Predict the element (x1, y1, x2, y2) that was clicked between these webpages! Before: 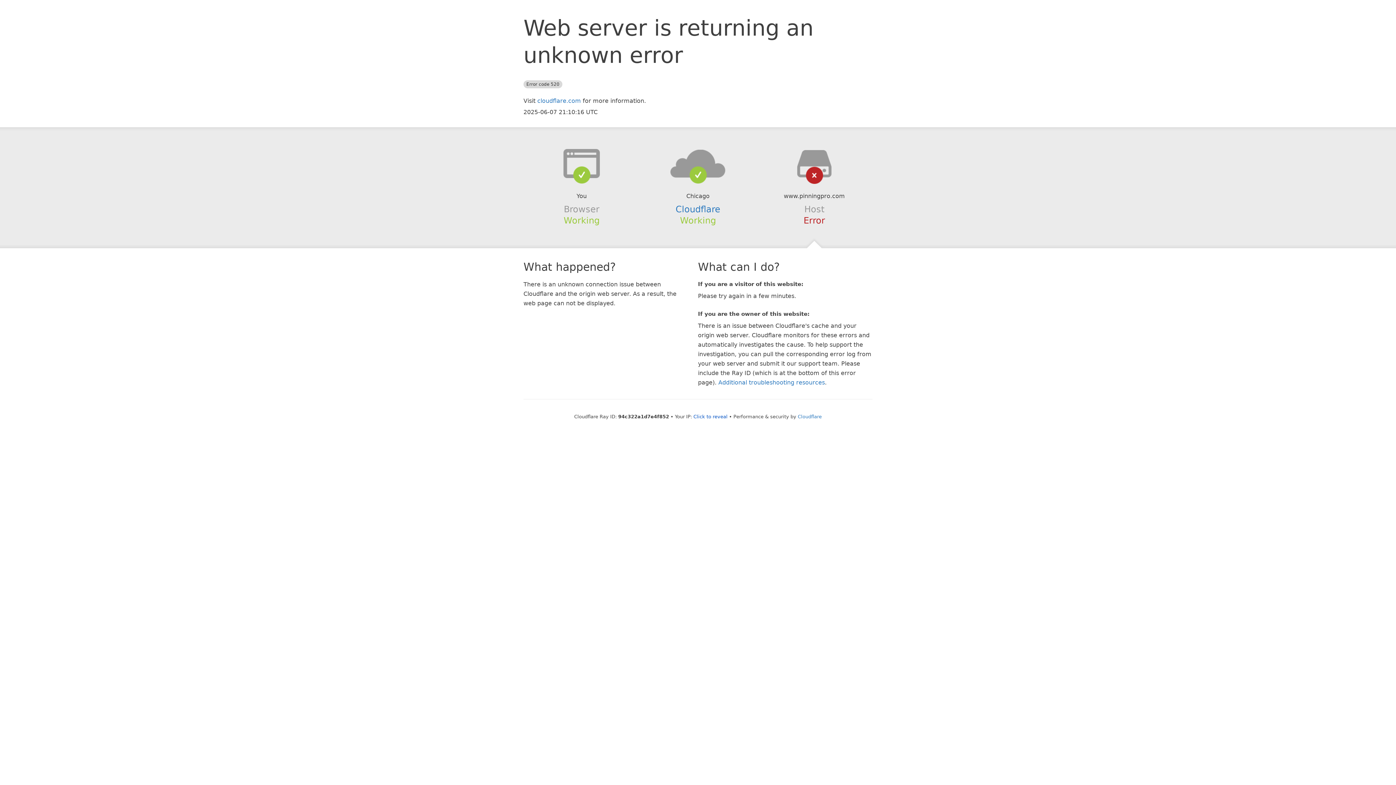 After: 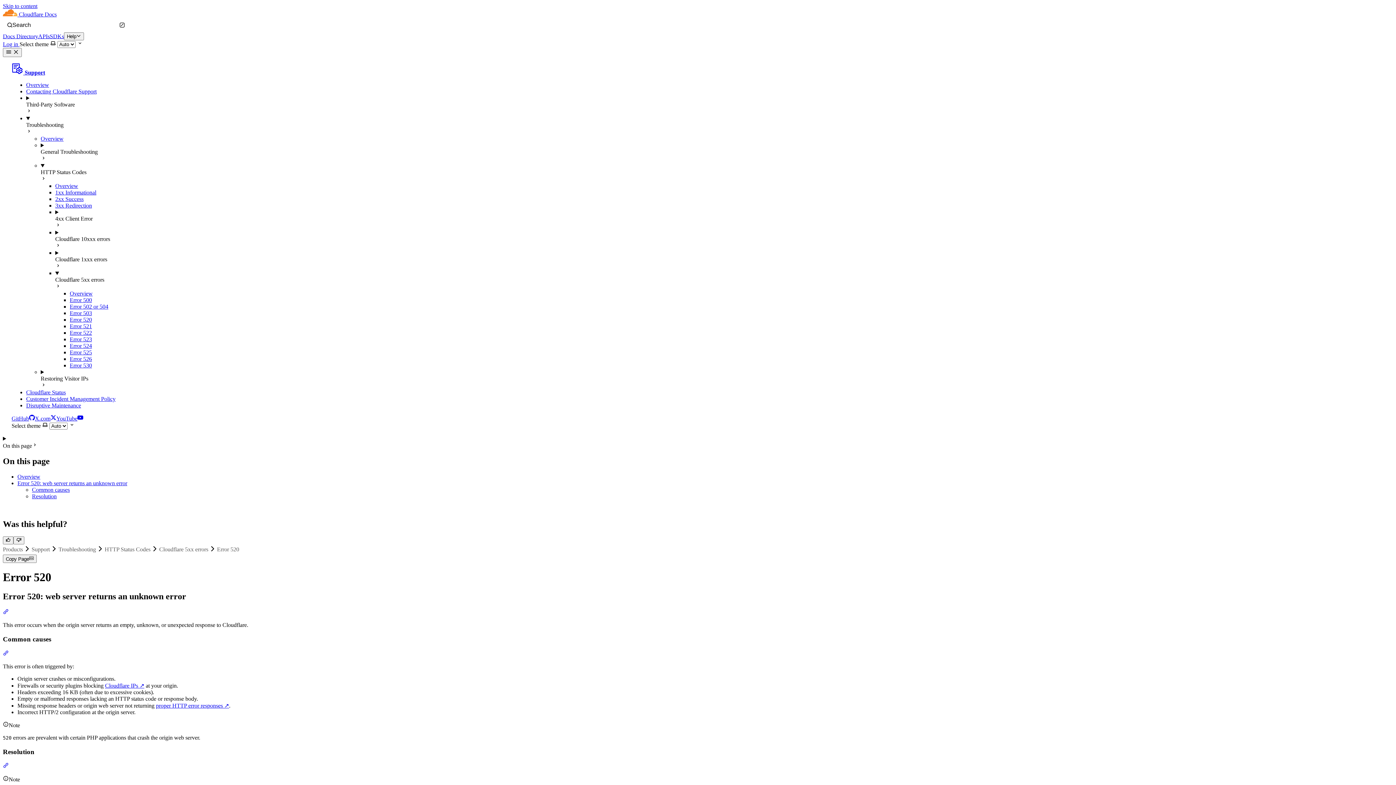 Action: bbox: (718, 379, 825, 386) label: Additional troubleshooting resources